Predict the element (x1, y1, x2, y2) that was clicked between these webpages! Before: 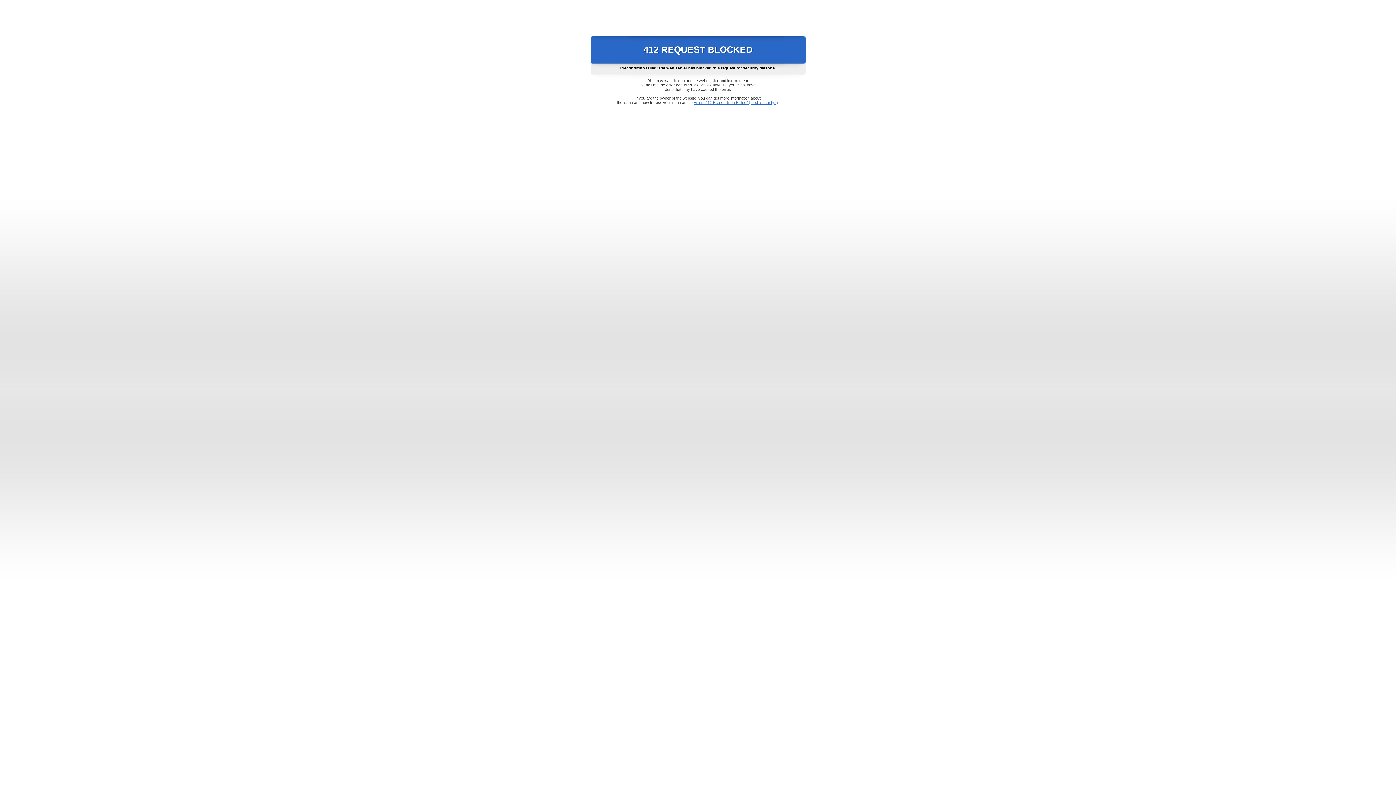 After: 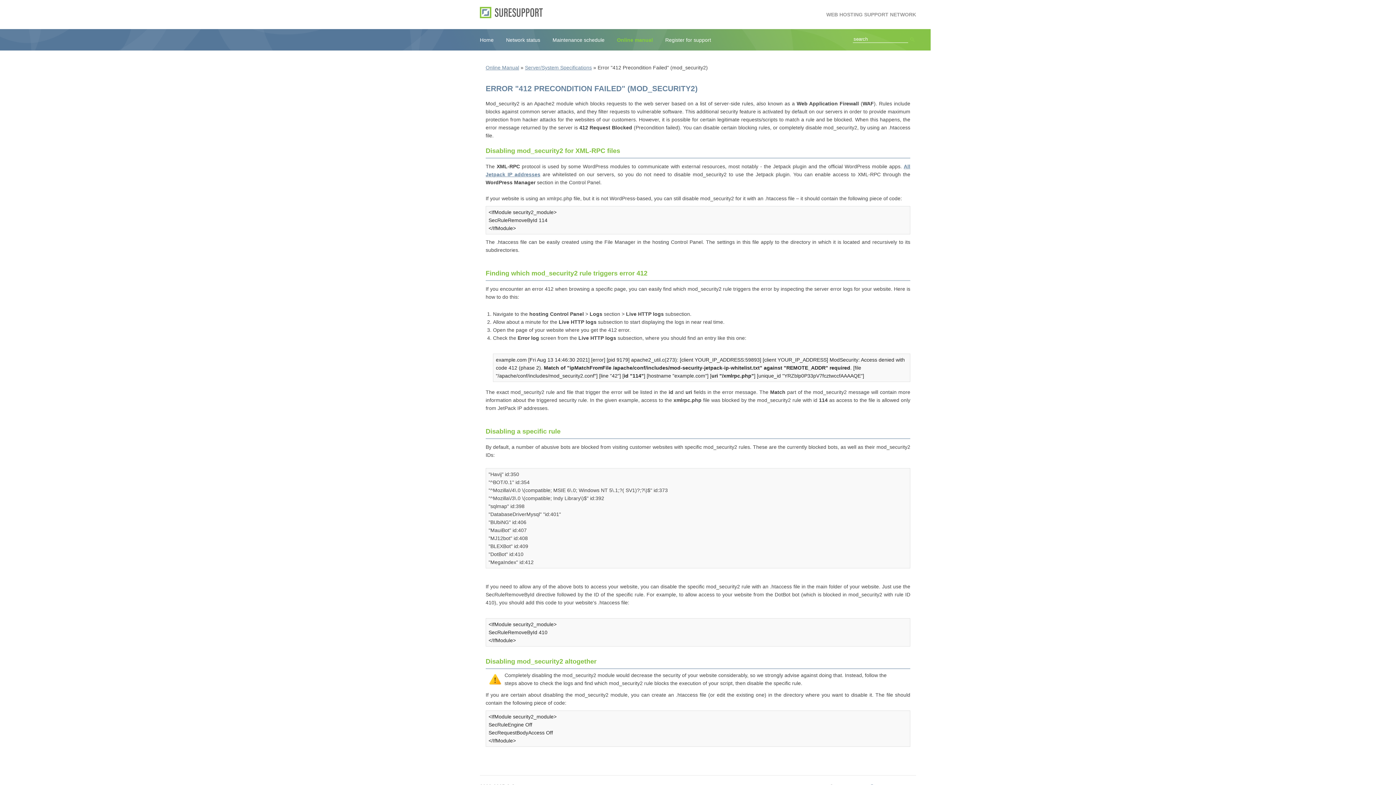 Action: bbox: (693, 100, 778, 104) label: Error "412 Precondition Failed" (mod_security2)